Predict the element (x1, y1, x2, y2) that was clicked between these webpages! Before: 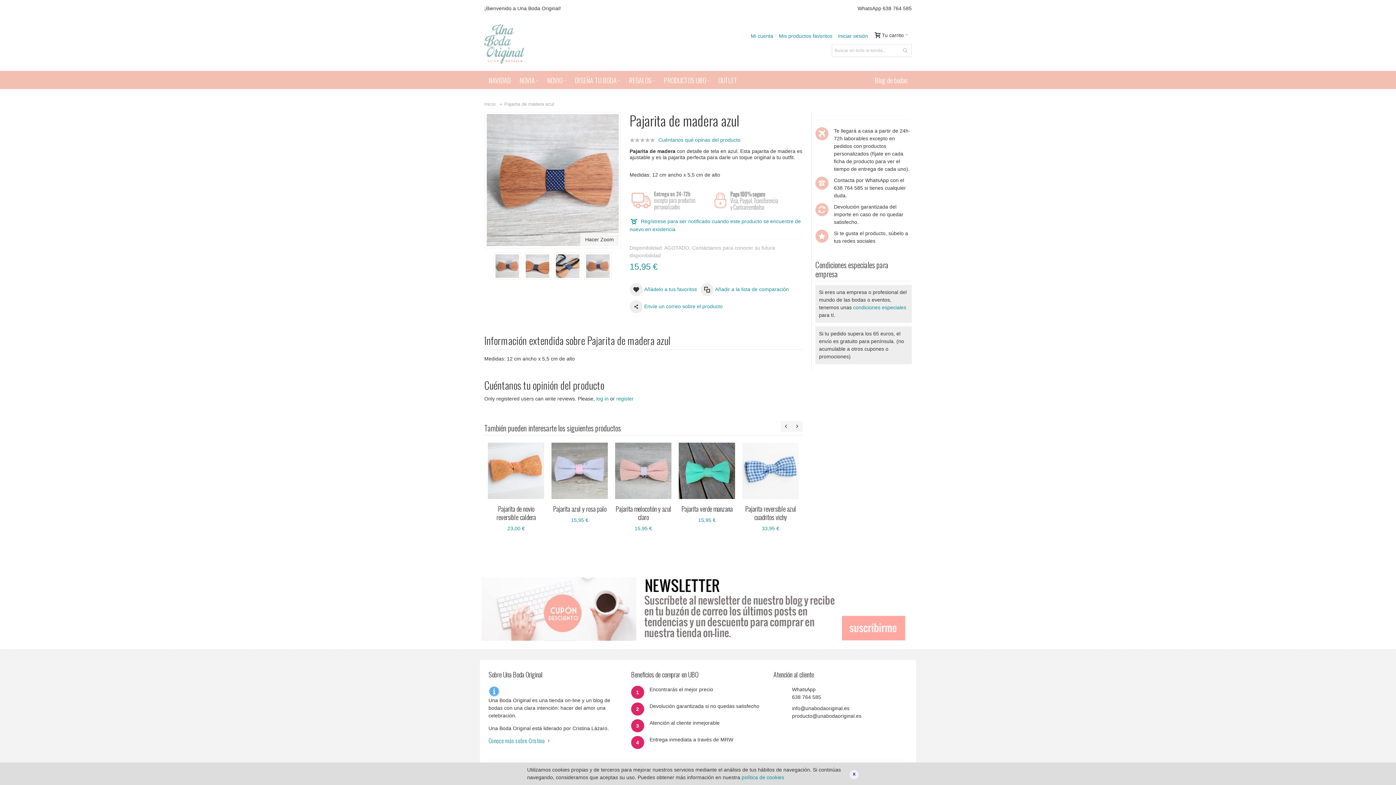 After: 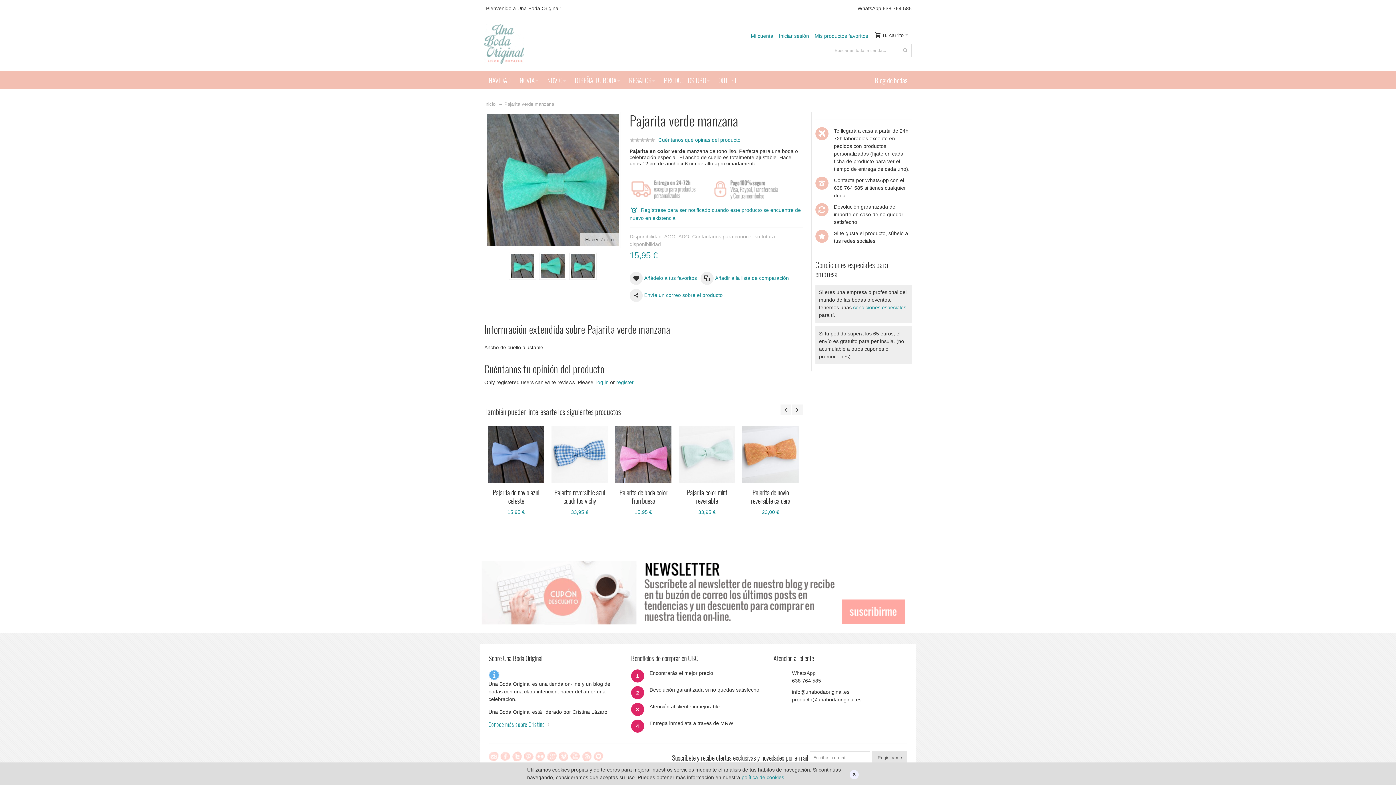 Action: bbox: (678, 443, 735, 499)